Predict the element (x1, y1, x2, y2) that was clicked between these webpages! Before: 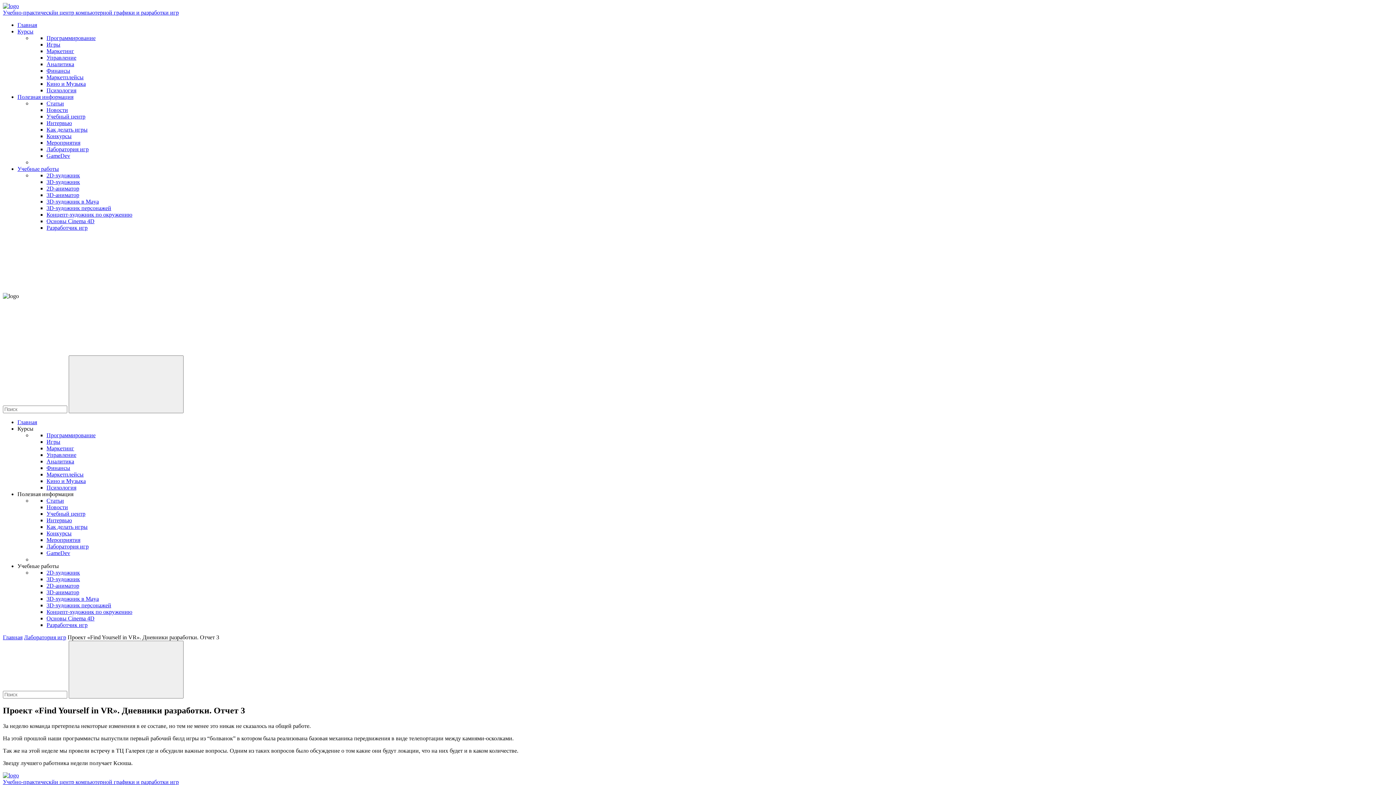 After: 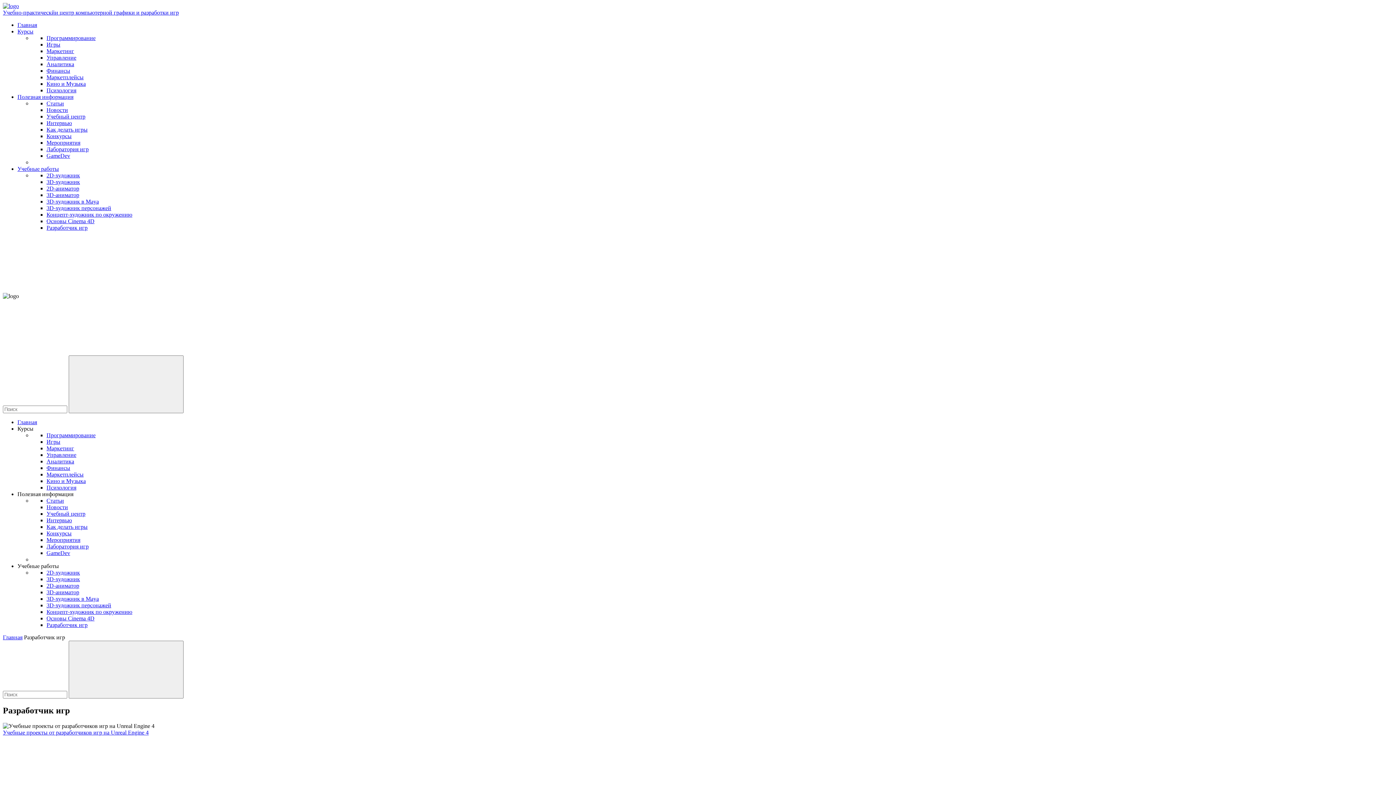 Action: bbox: (46, 622, 87, 628) label: Разработчик игр